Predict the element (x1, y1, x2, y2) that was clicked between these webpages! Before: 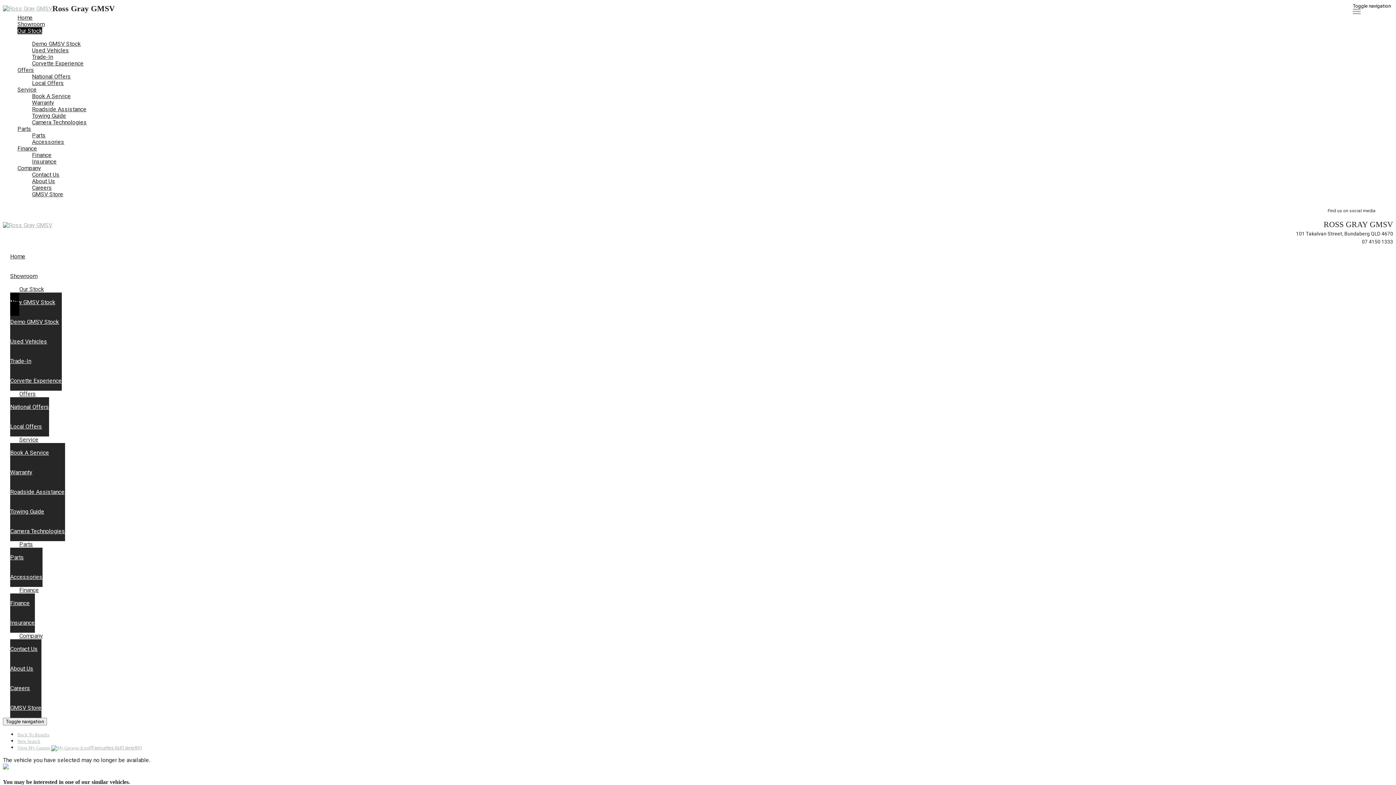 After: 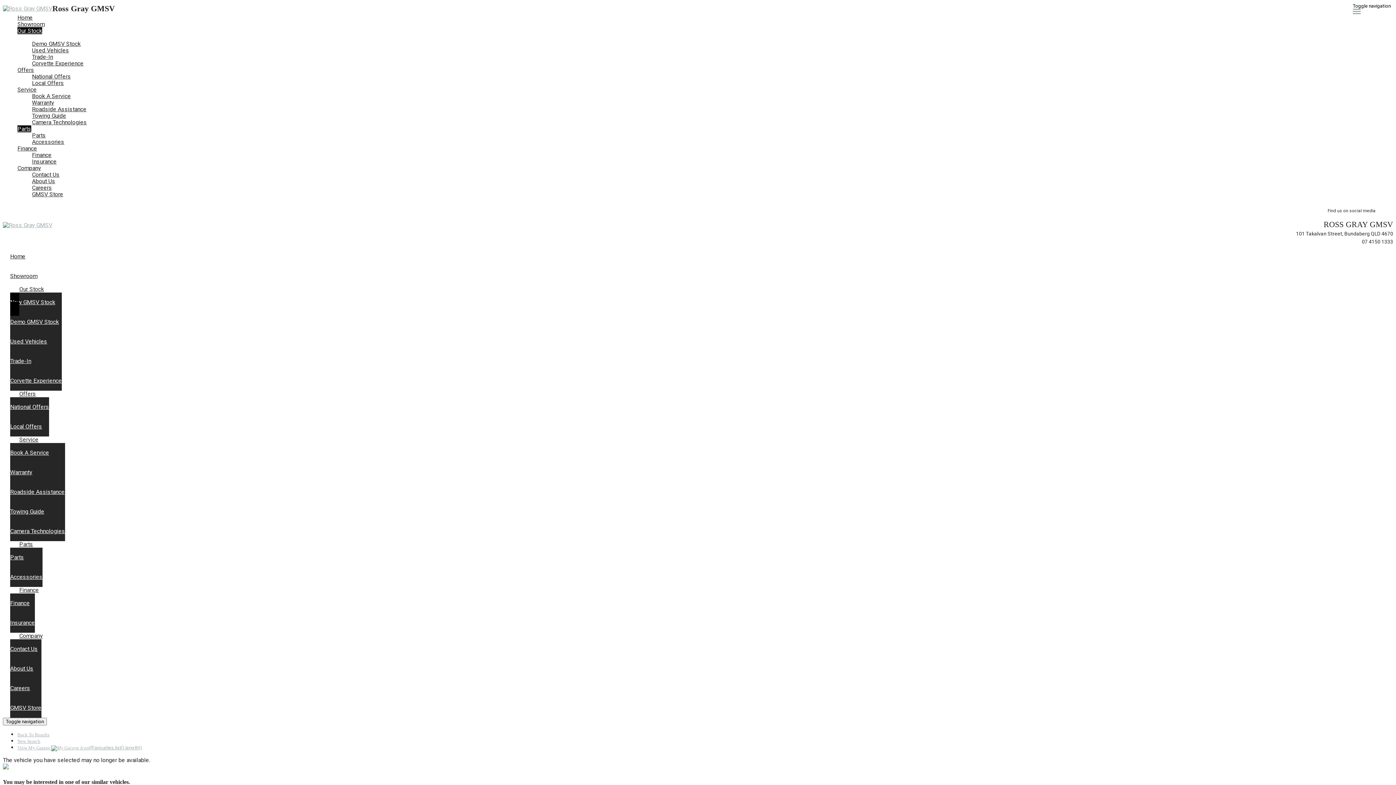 Action: label: Parts bbox: (17, 125, 31, 132)